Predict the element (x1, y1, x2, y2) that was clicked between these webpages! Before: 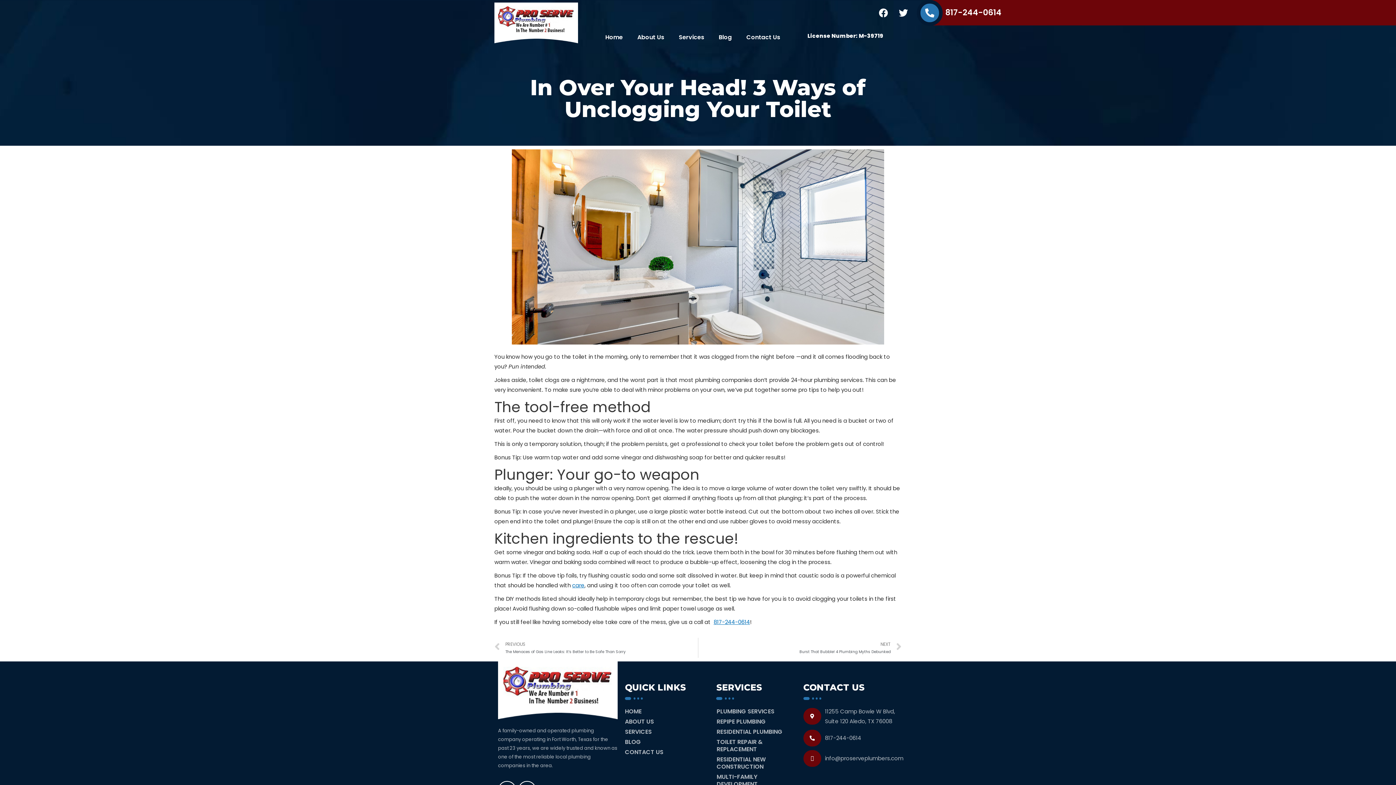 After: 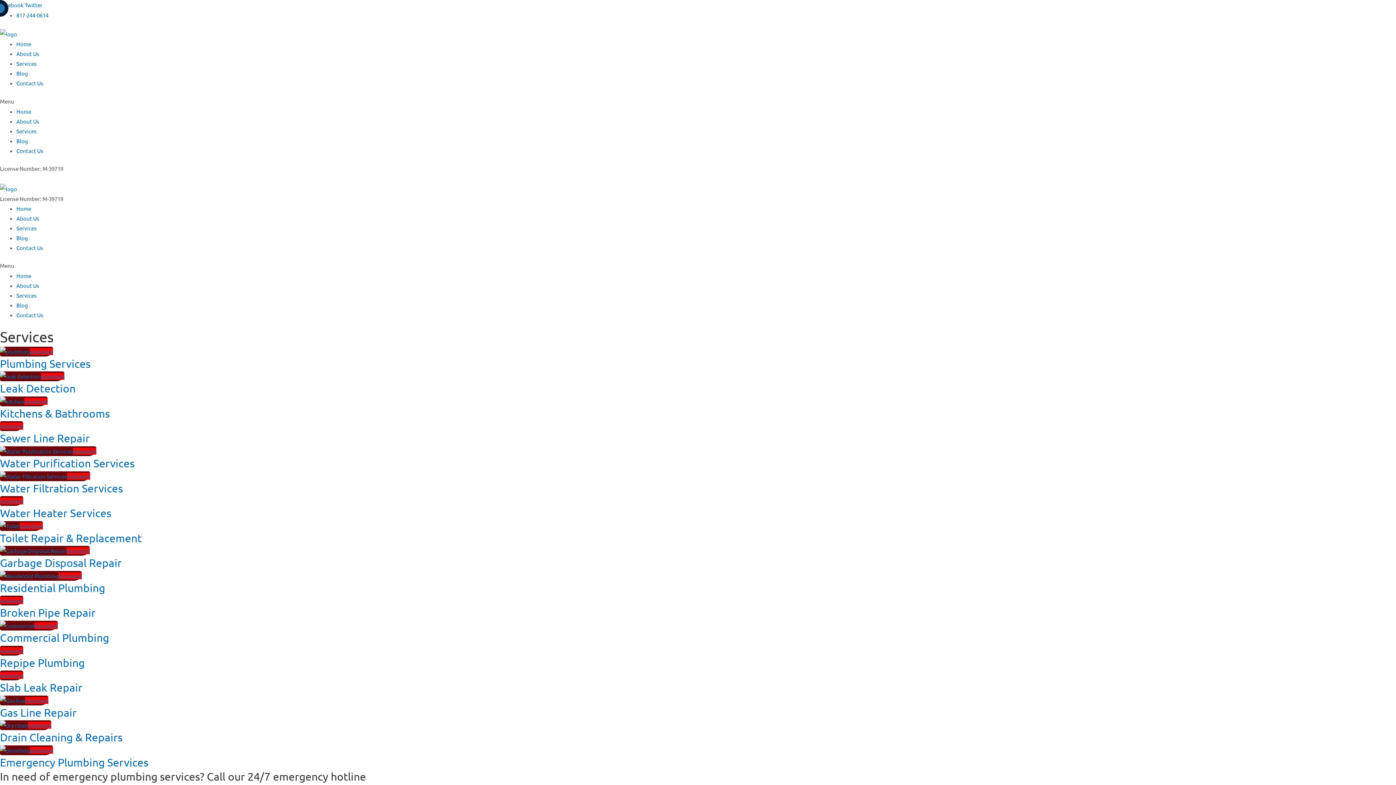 Action: bbox: (671, 29, 711, 45) label: Services